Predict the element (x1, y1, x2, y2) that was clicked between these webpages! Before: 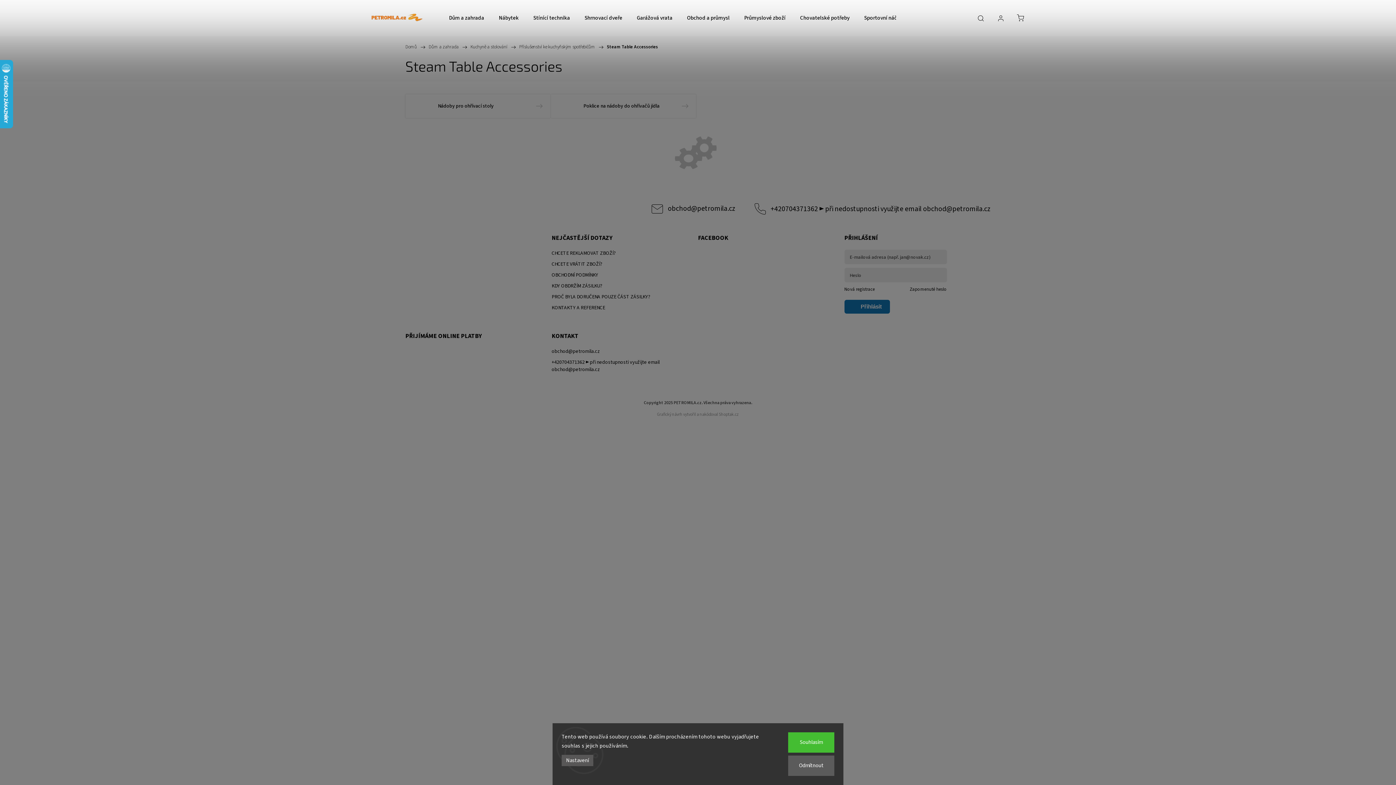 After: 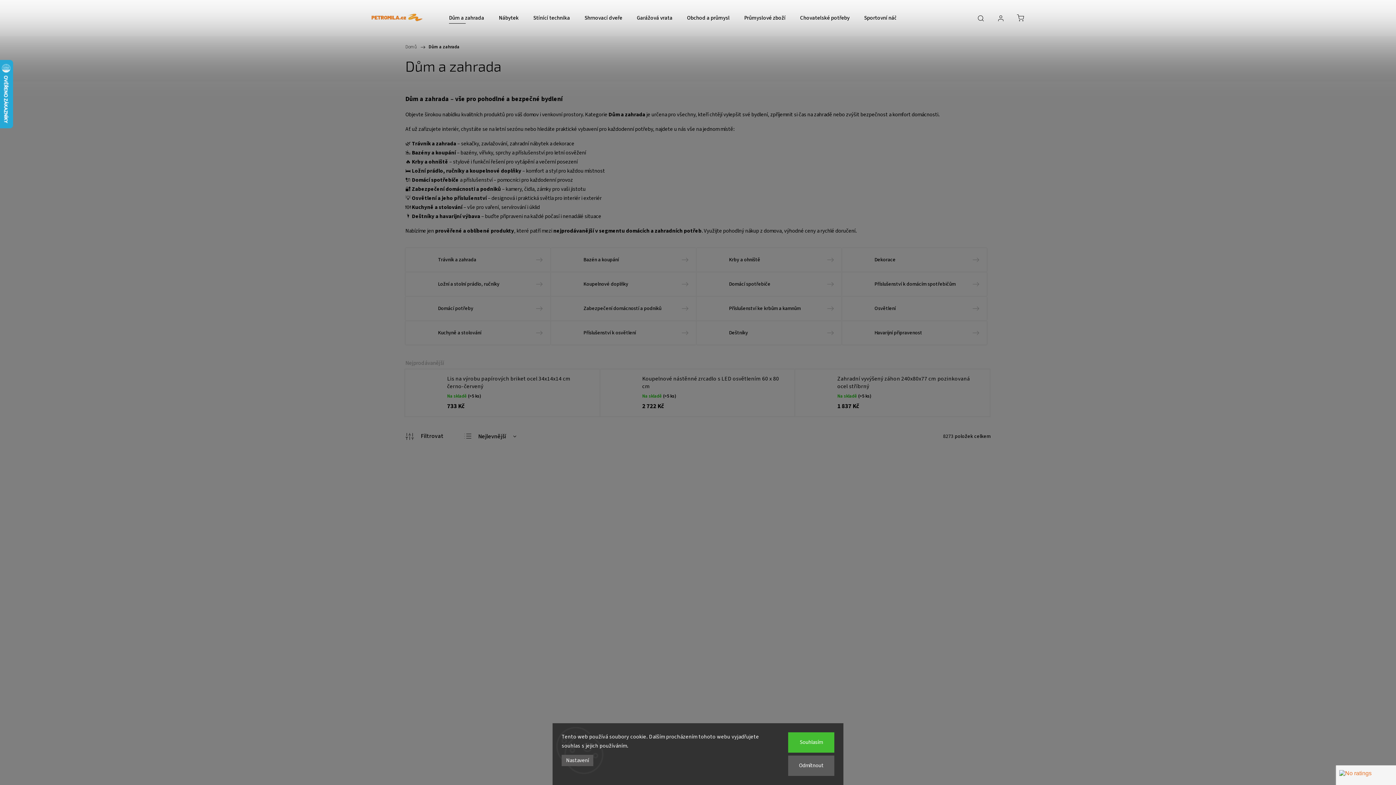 Action: bbox: (449, 0, 484, 36) label: Dům a zahrada